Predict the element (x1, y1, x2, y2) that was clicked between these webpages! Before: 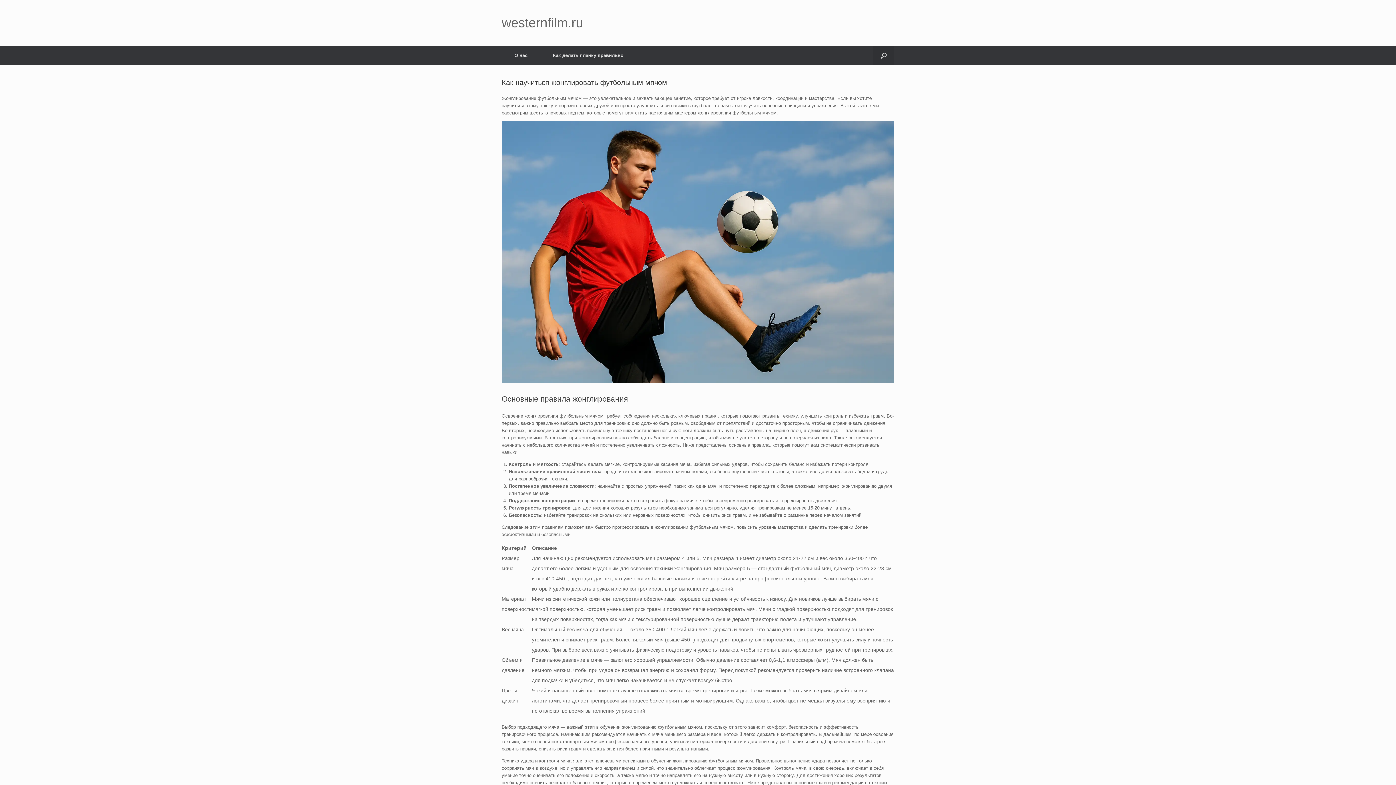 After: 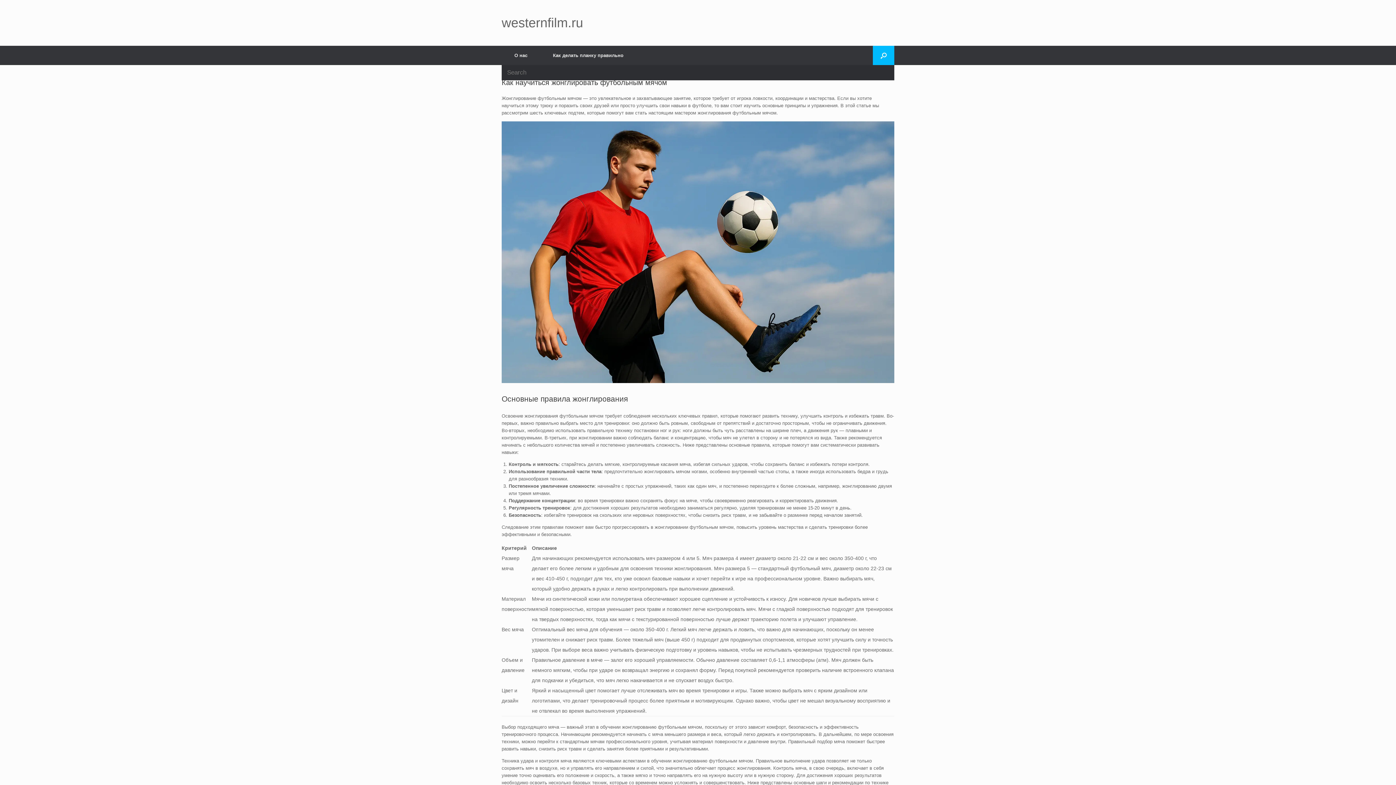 Action: bbox: (873, 45, 894, 65) label: Open the search